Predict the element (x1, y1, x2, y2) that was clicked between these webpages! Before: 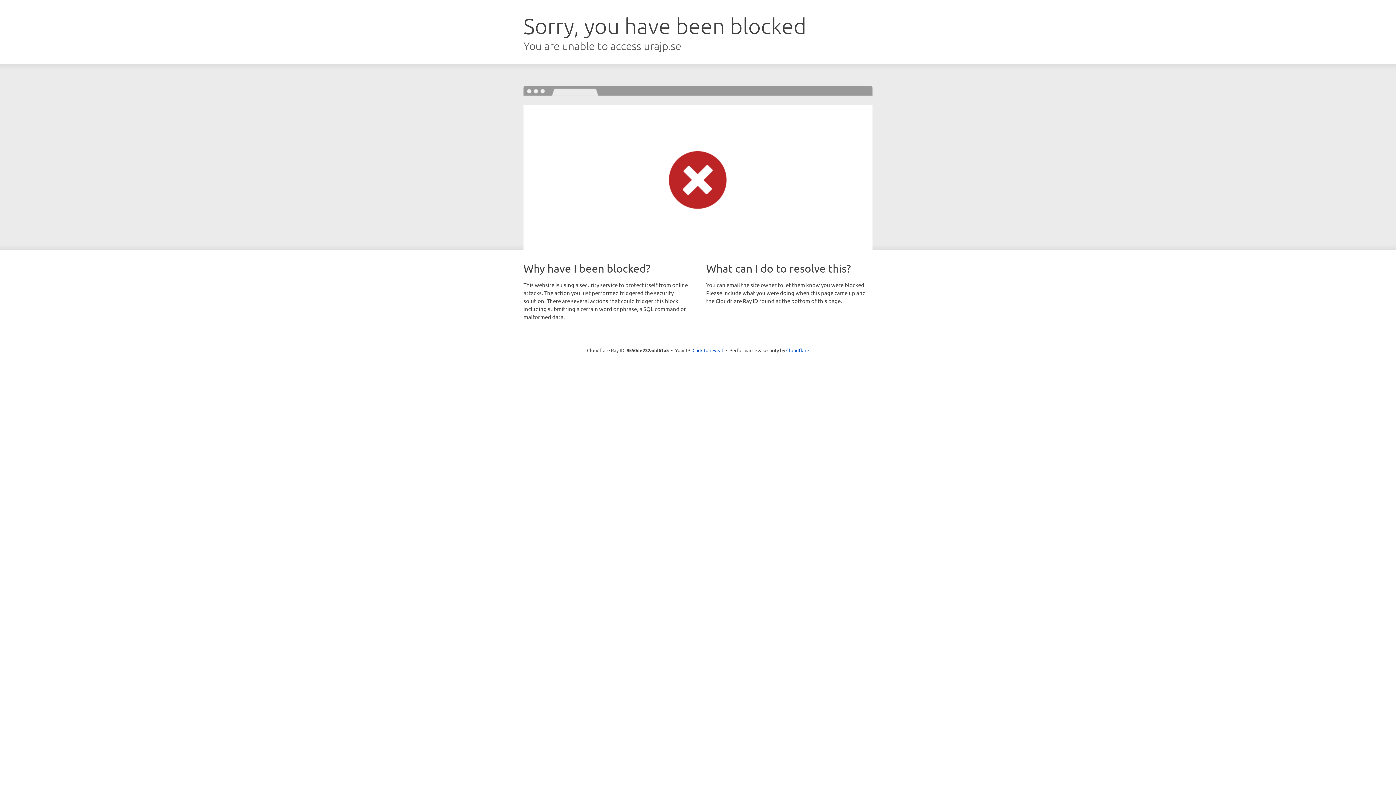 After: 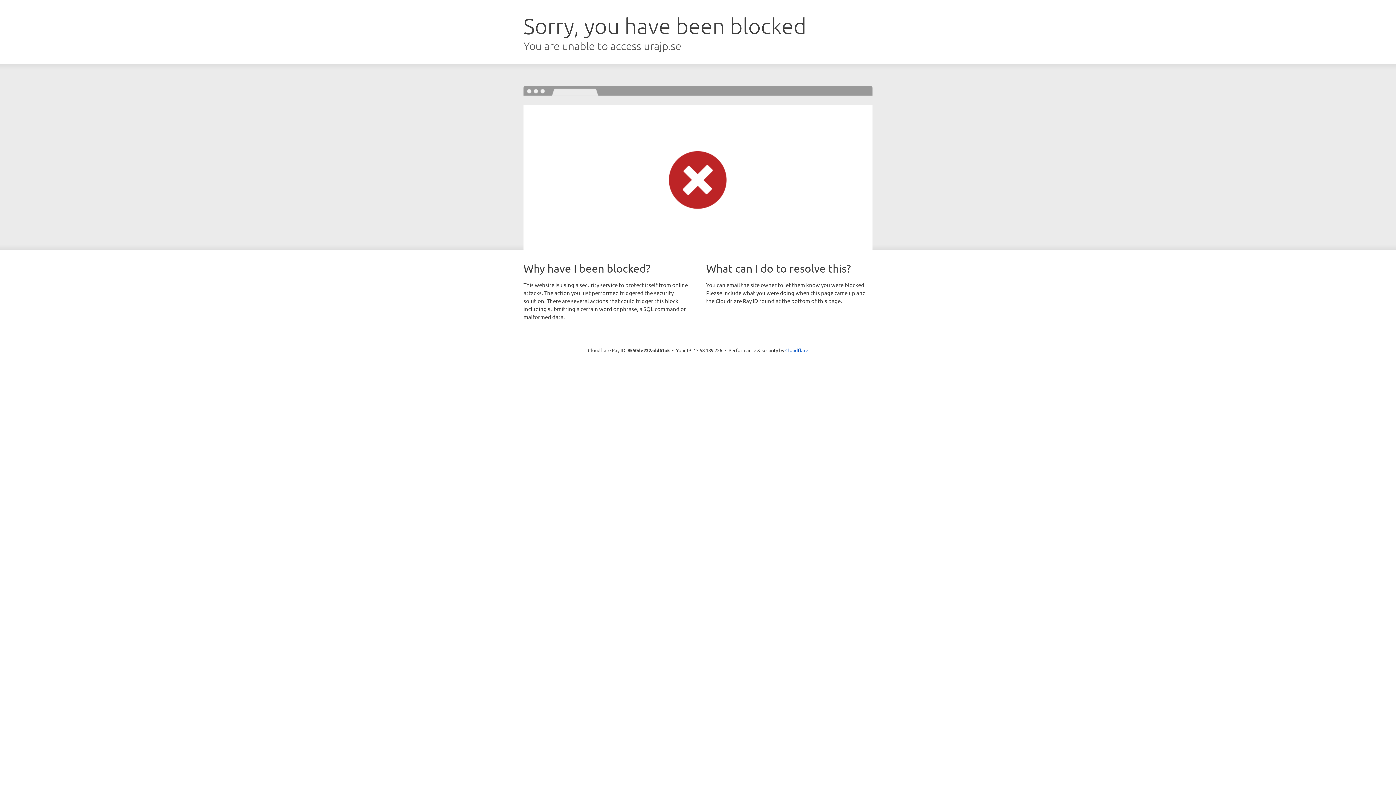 Action: bbox: (692, 346, 723, 353) label: Click to reveal